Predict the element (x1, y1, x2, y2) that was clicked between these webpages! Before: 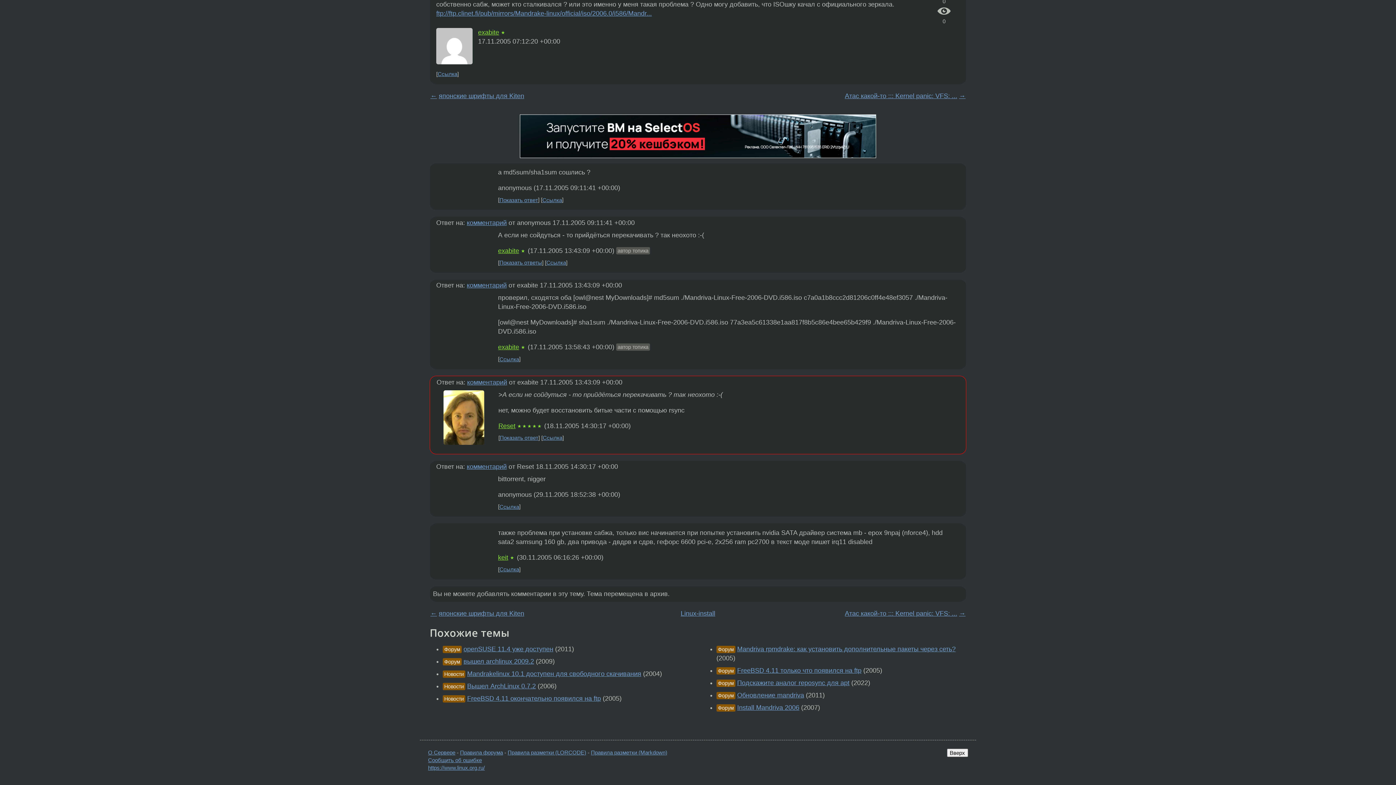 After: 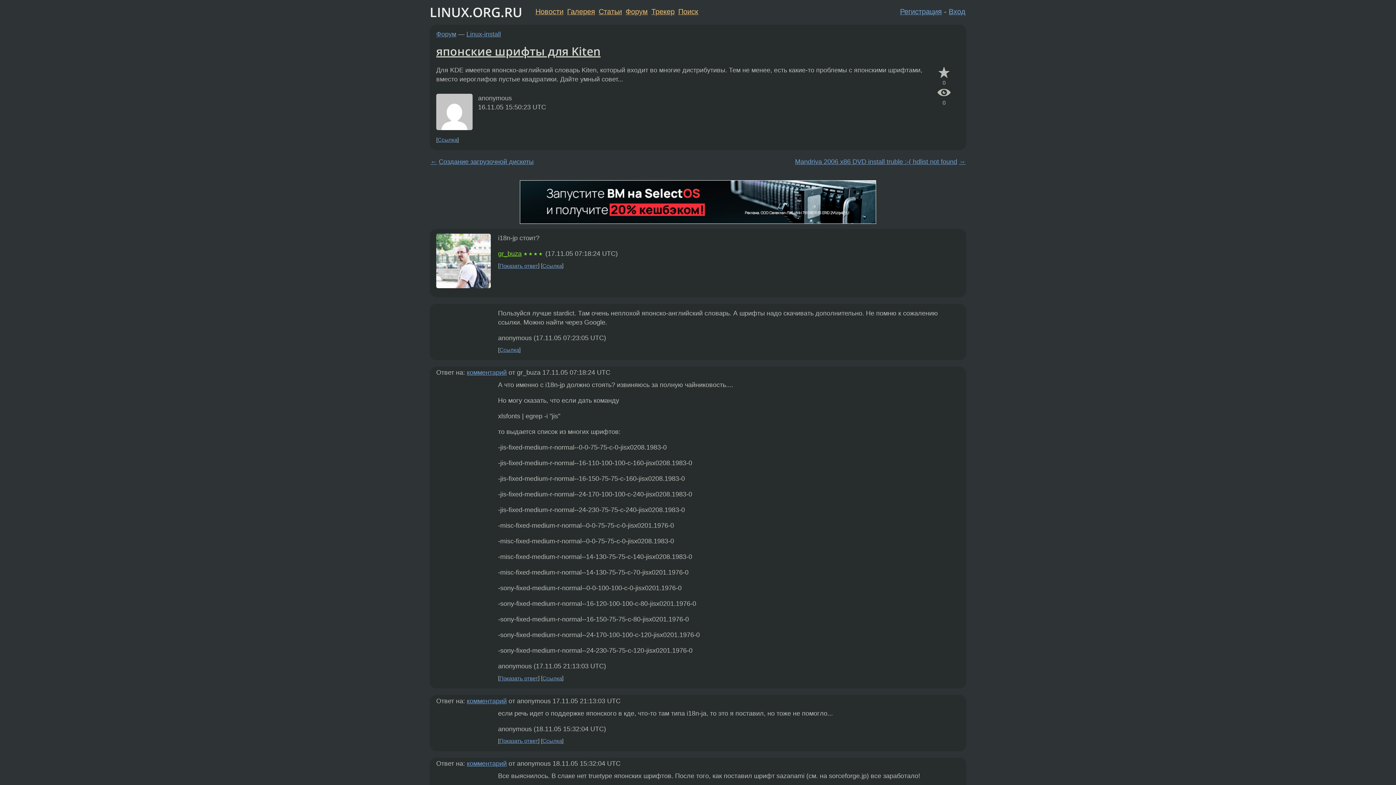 Action: label: японские шрифты для Kiten bbox: (438, 610, 524, 617)